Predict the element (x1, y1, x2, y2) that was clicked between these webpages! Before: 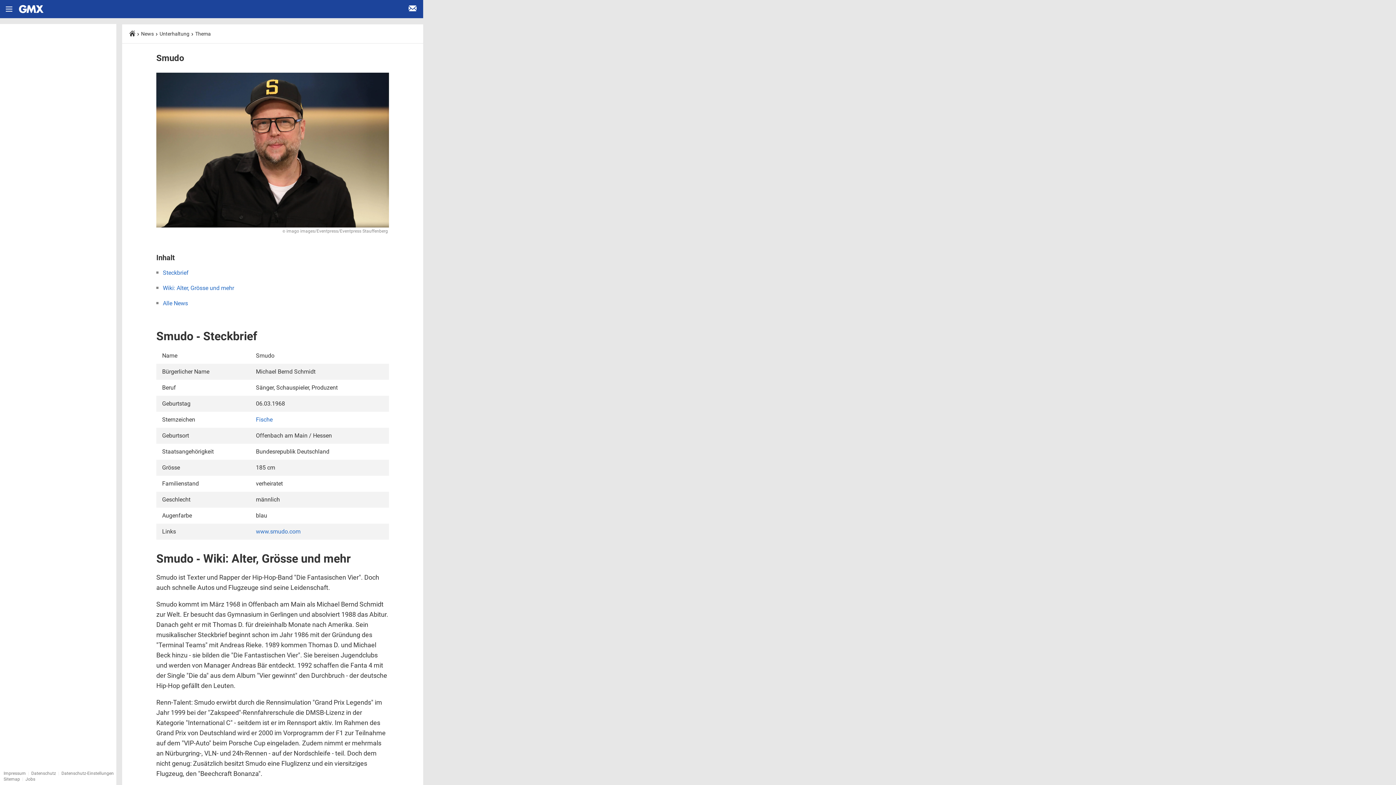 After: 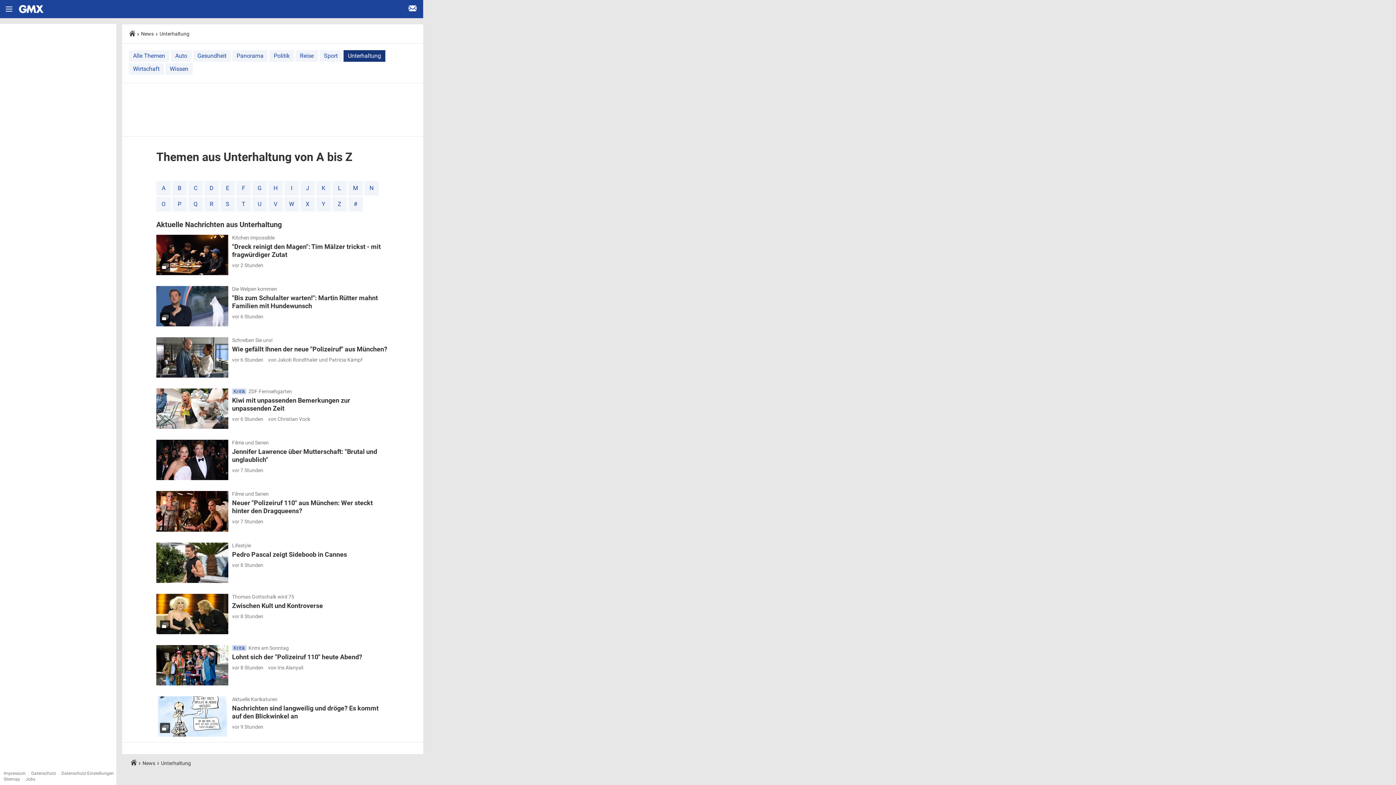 Action: bbox: (195, 30, 210, 36) label: Thema